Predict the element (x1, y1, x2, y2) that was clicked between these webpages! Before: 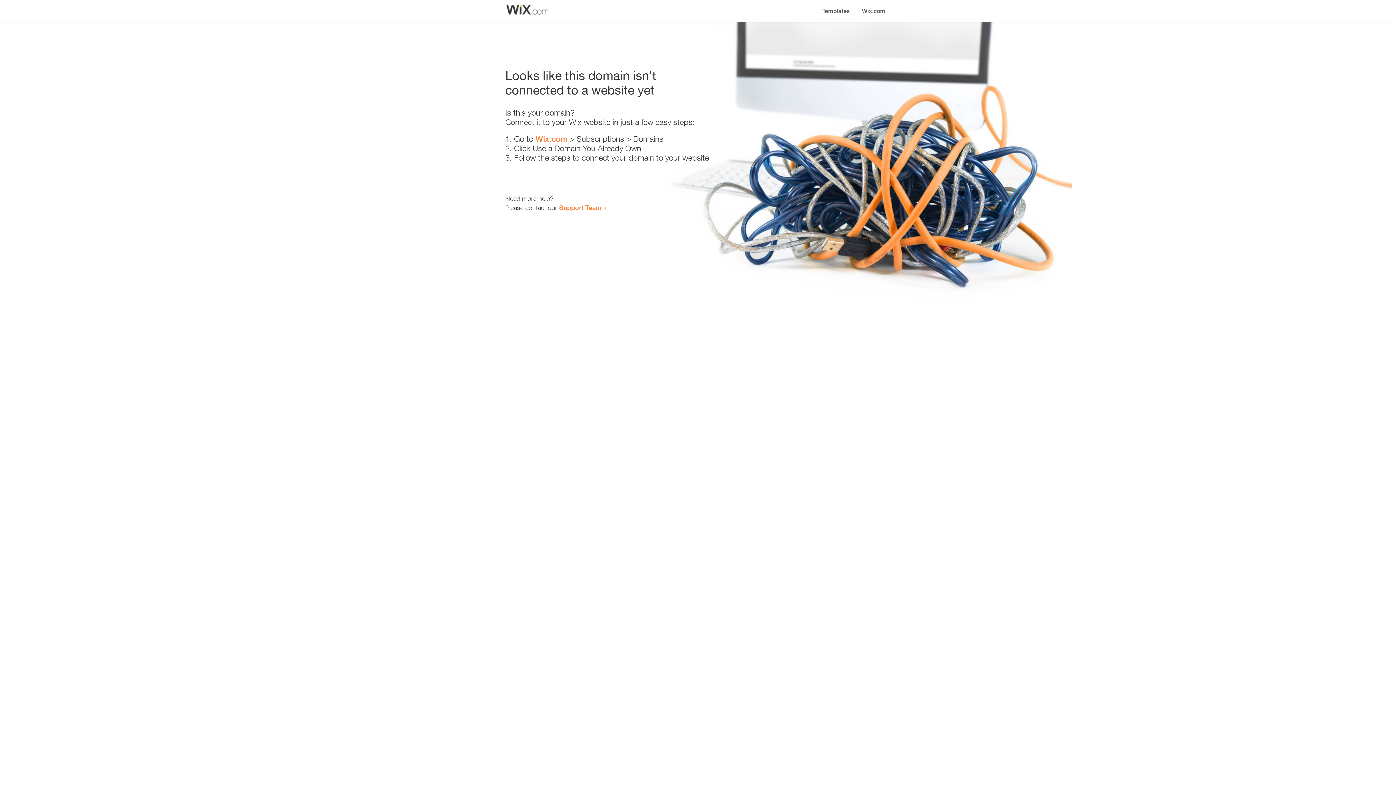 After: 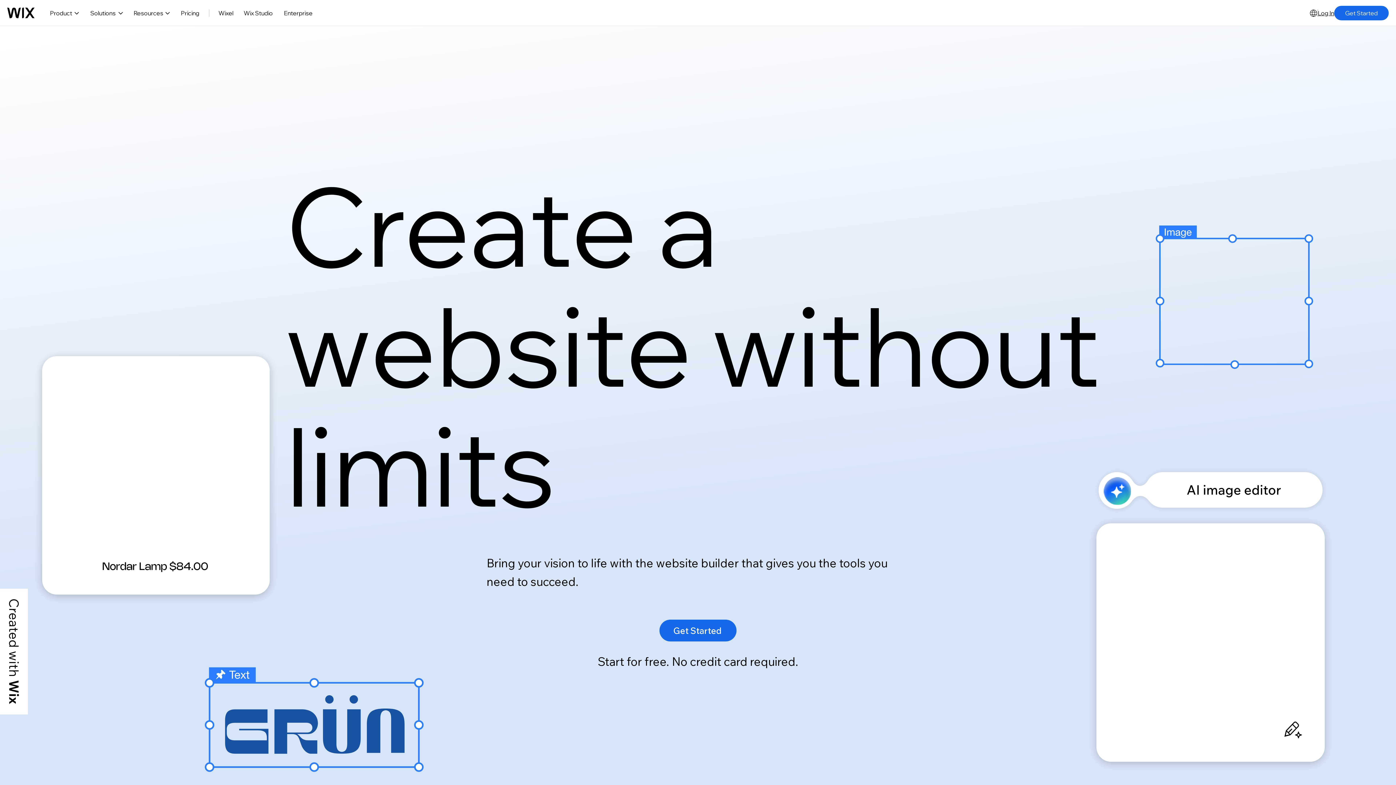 Action: label: Wix.com bbox: (535, 134, 567, 143)